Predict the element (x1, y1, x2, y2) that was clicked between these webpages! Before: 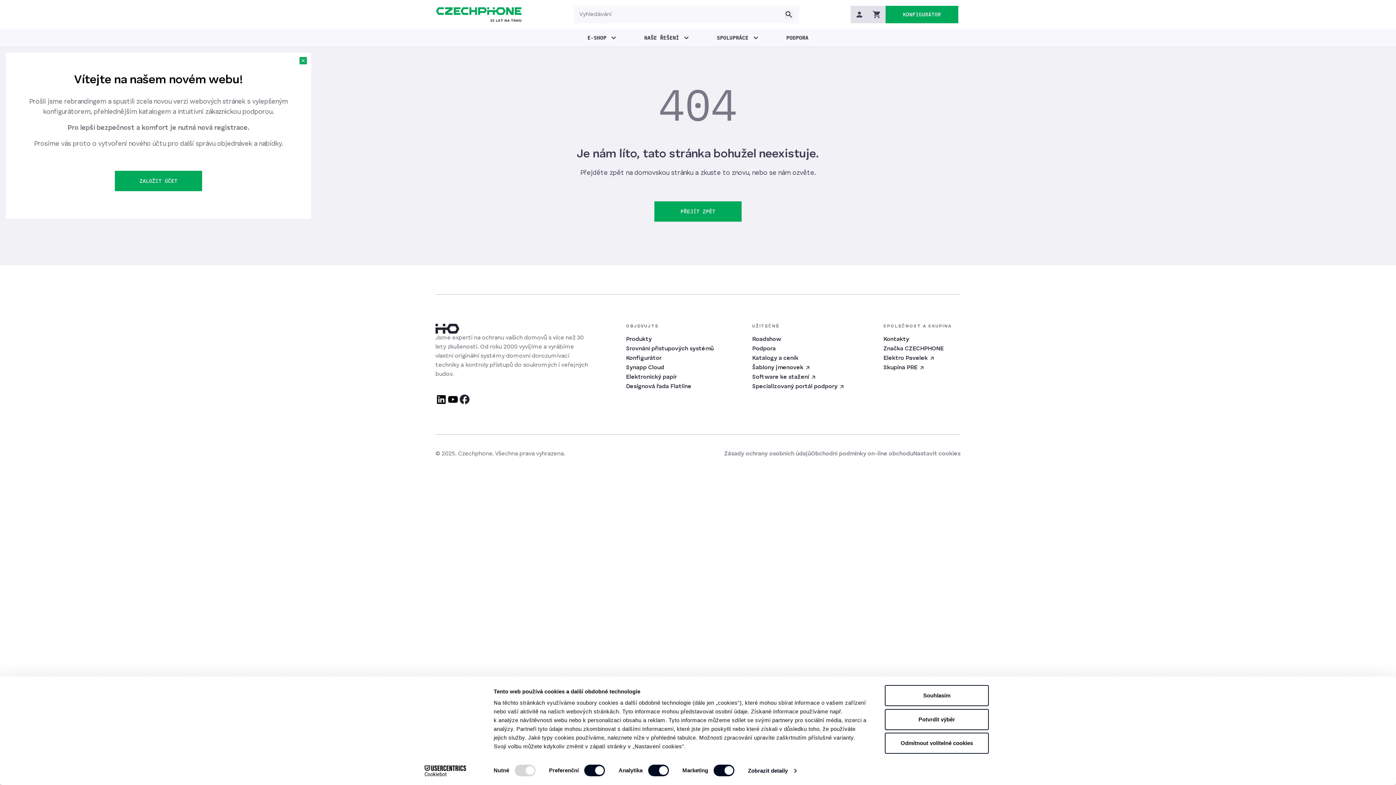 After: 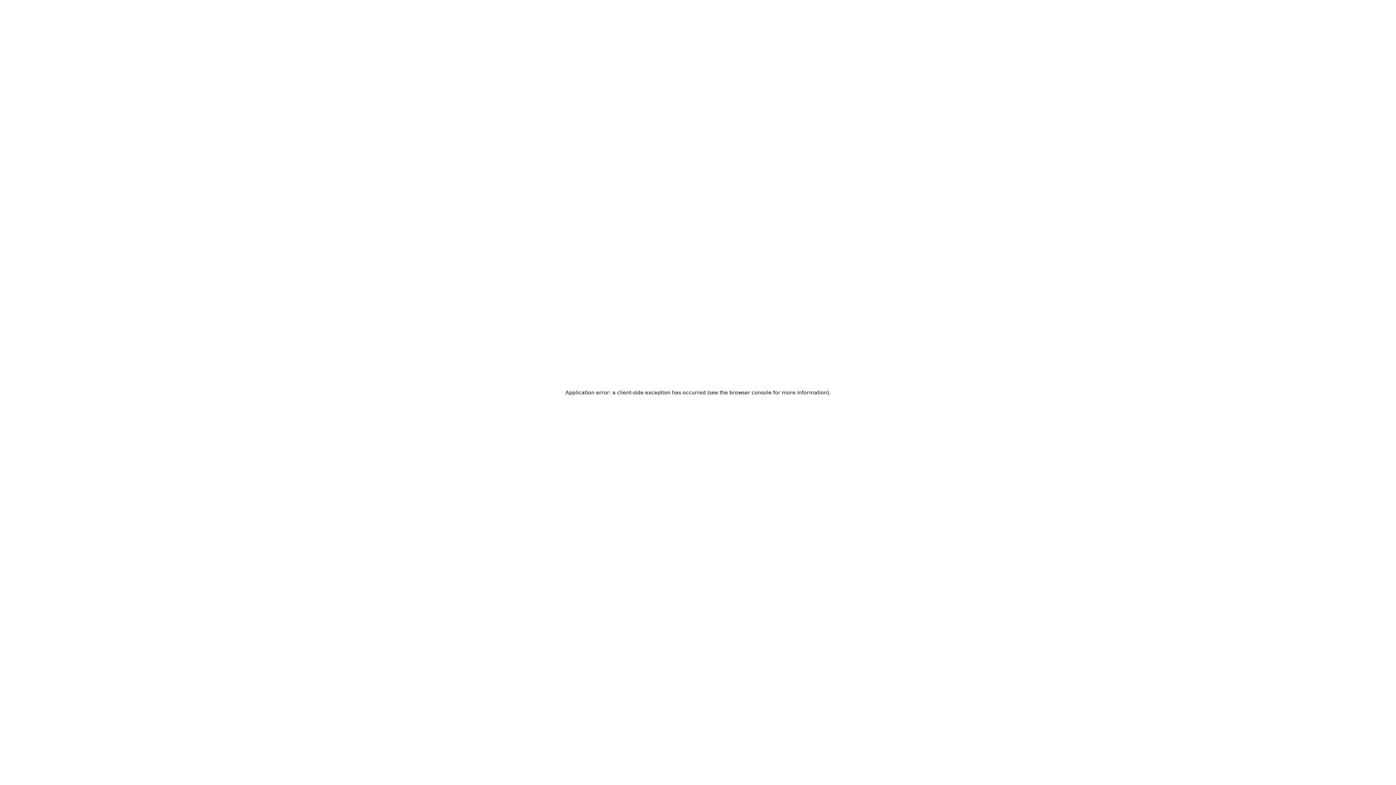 Action: label: Konfigurátor bbox: (626, 353, 713, 363)